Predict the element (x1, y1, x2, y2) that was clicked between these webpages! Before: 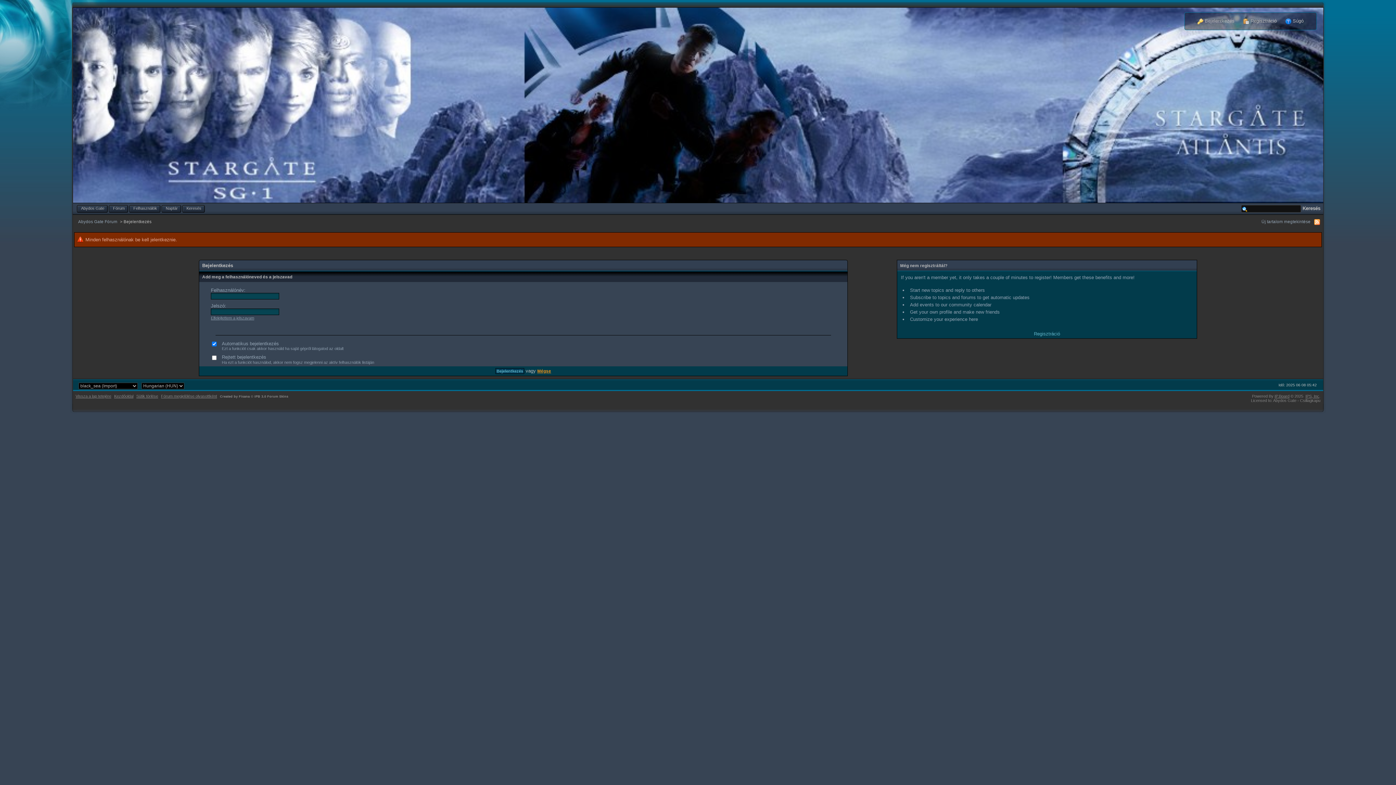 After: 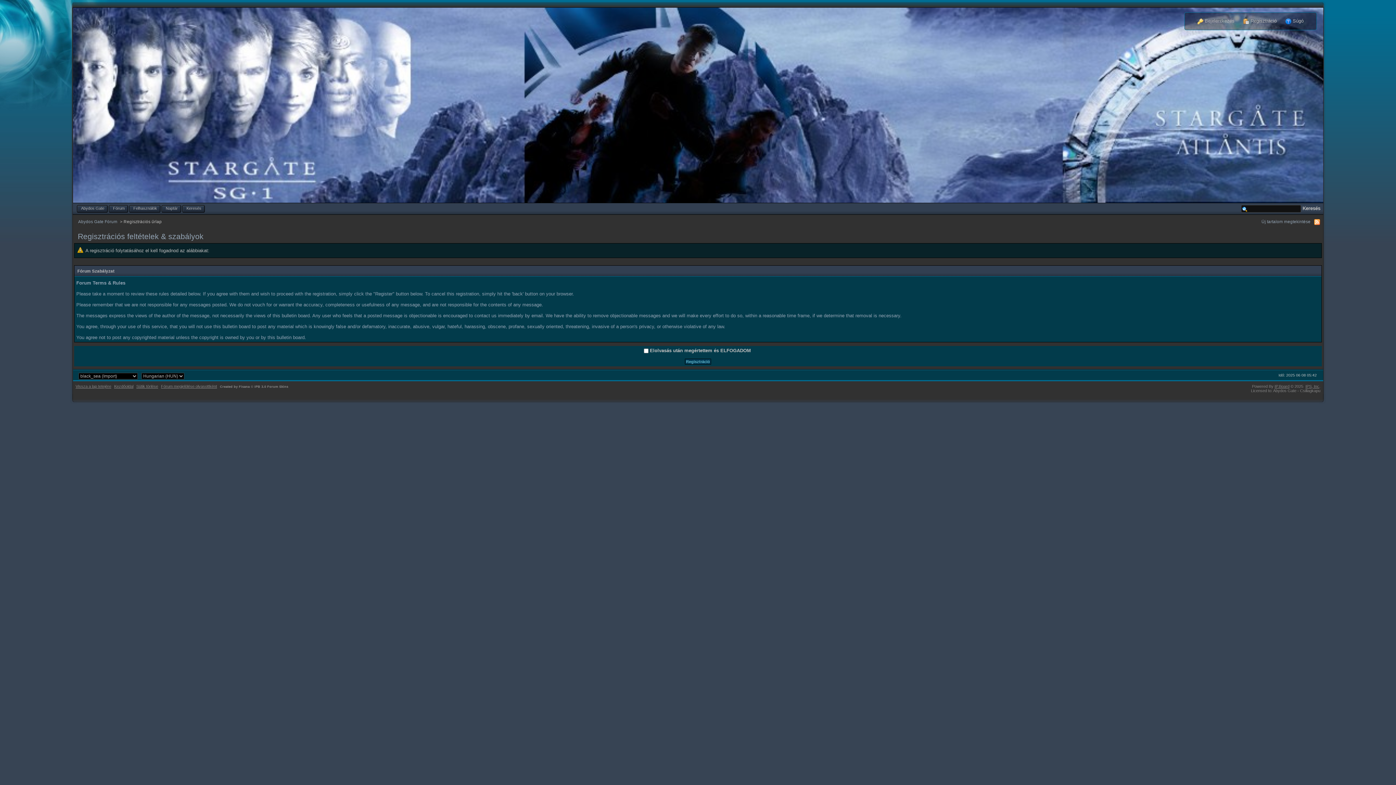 Action: bbox: (1243, 18, 1277, 23) label:  Regisztráció